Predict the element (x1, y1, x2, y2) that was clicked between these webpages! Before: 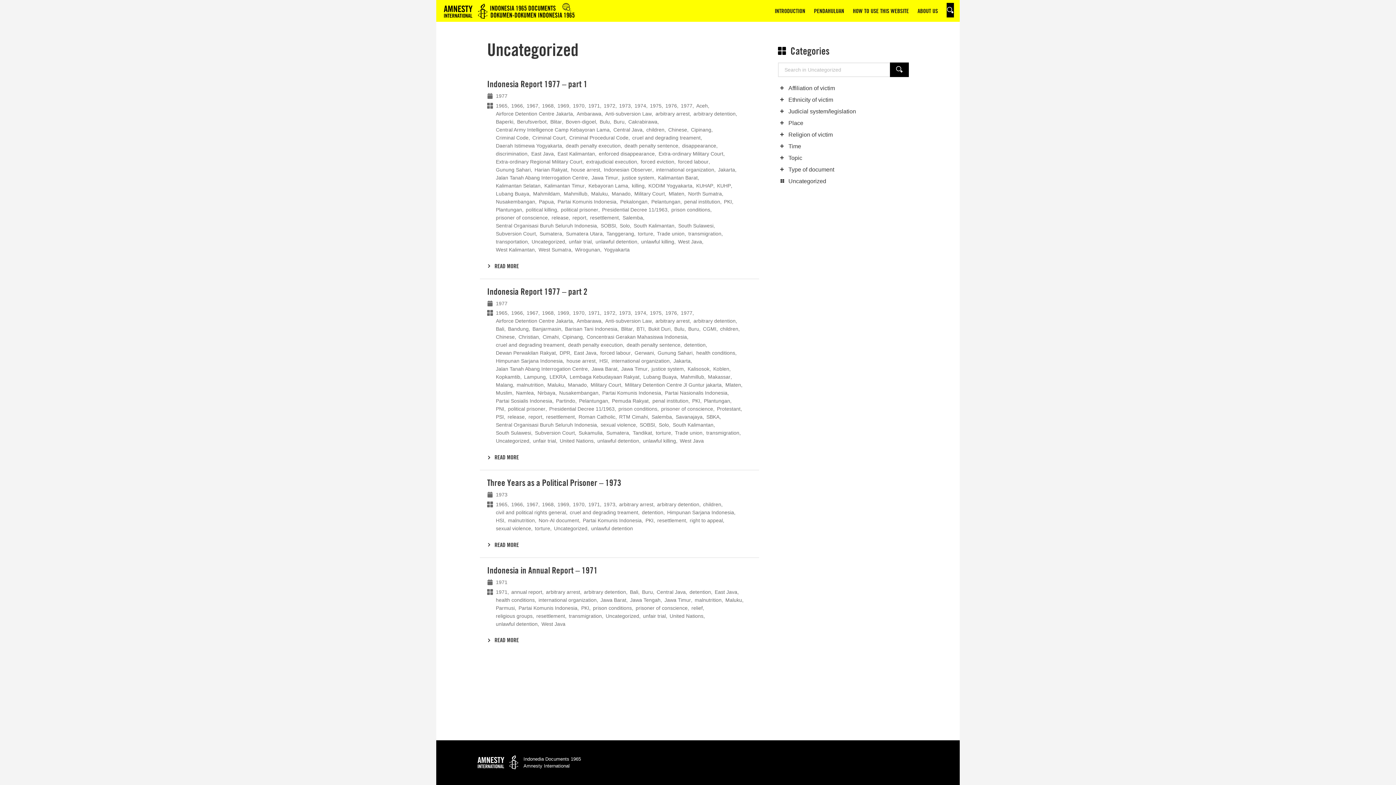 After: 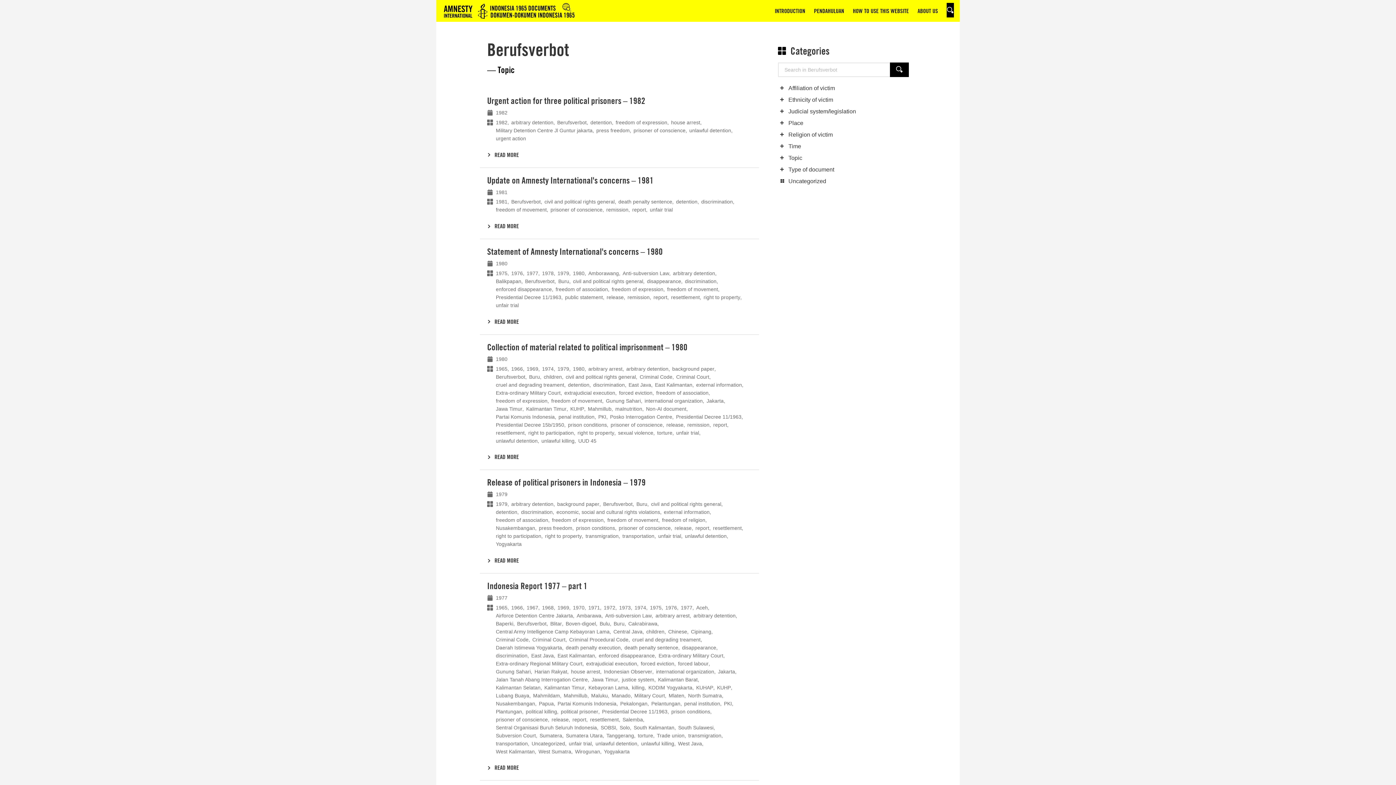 Action: bbox: (517, 117, 546, 125) label: Berufsverbot